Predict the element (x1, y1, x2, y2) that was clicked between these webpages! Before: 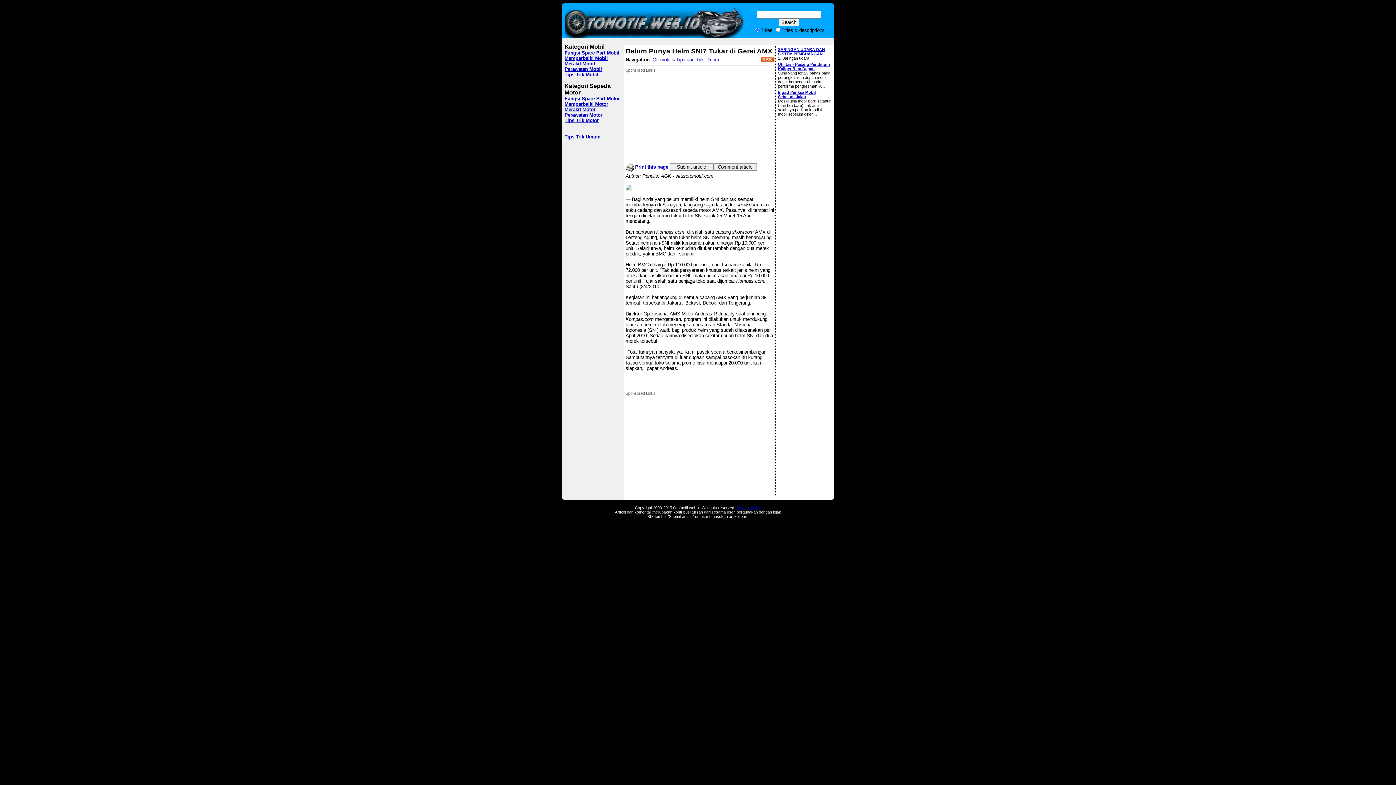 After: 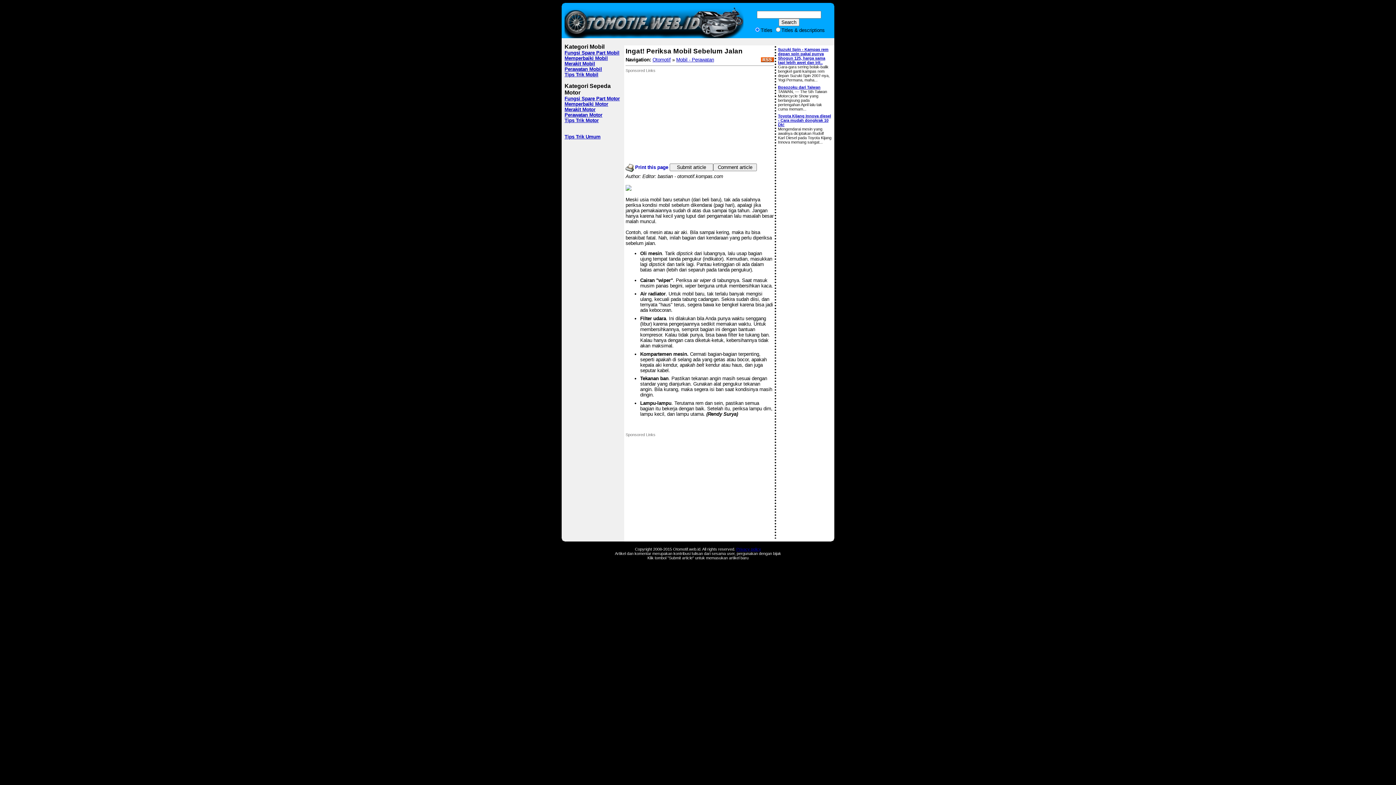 Action: label: Ingat! Periksa Mobil Sebelum Jalan bbox: (778, 90, 816, 98)